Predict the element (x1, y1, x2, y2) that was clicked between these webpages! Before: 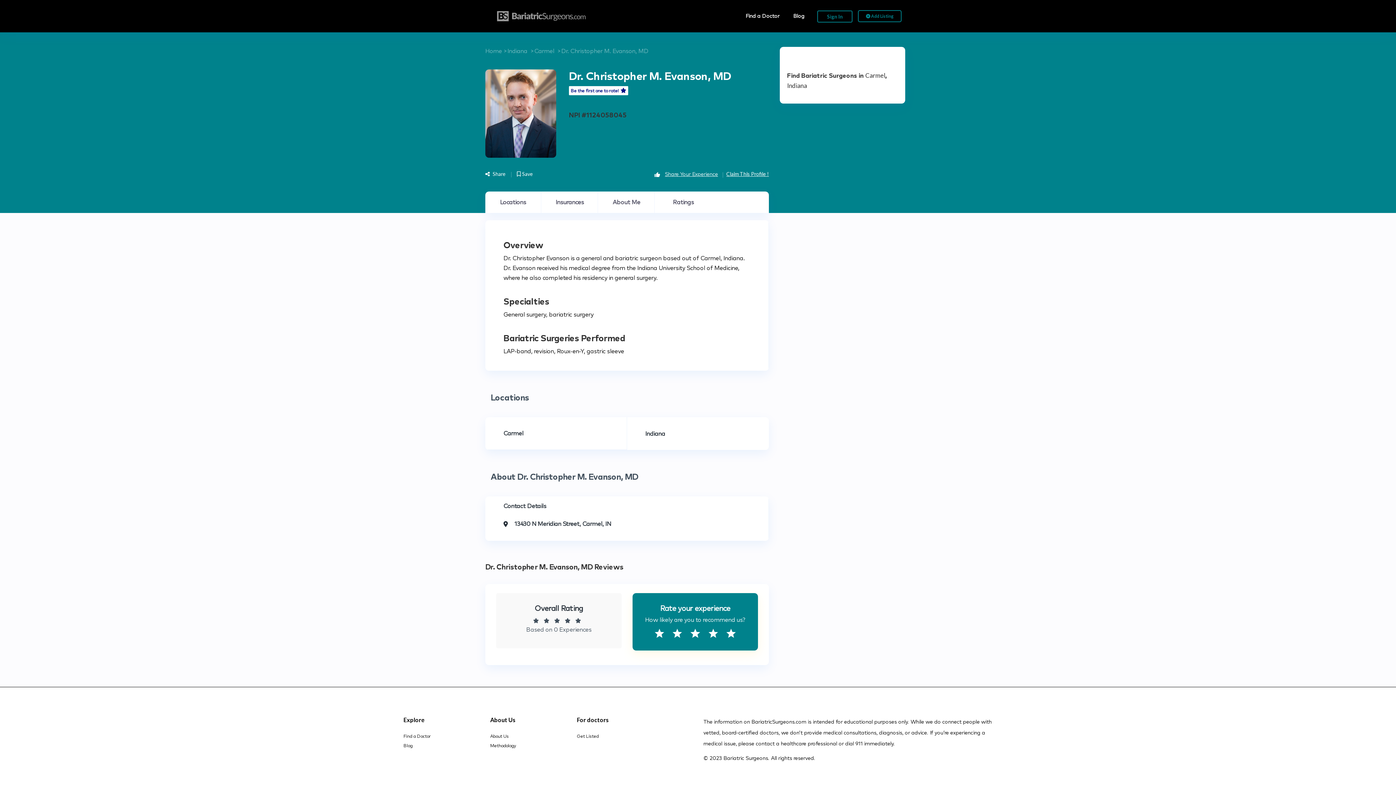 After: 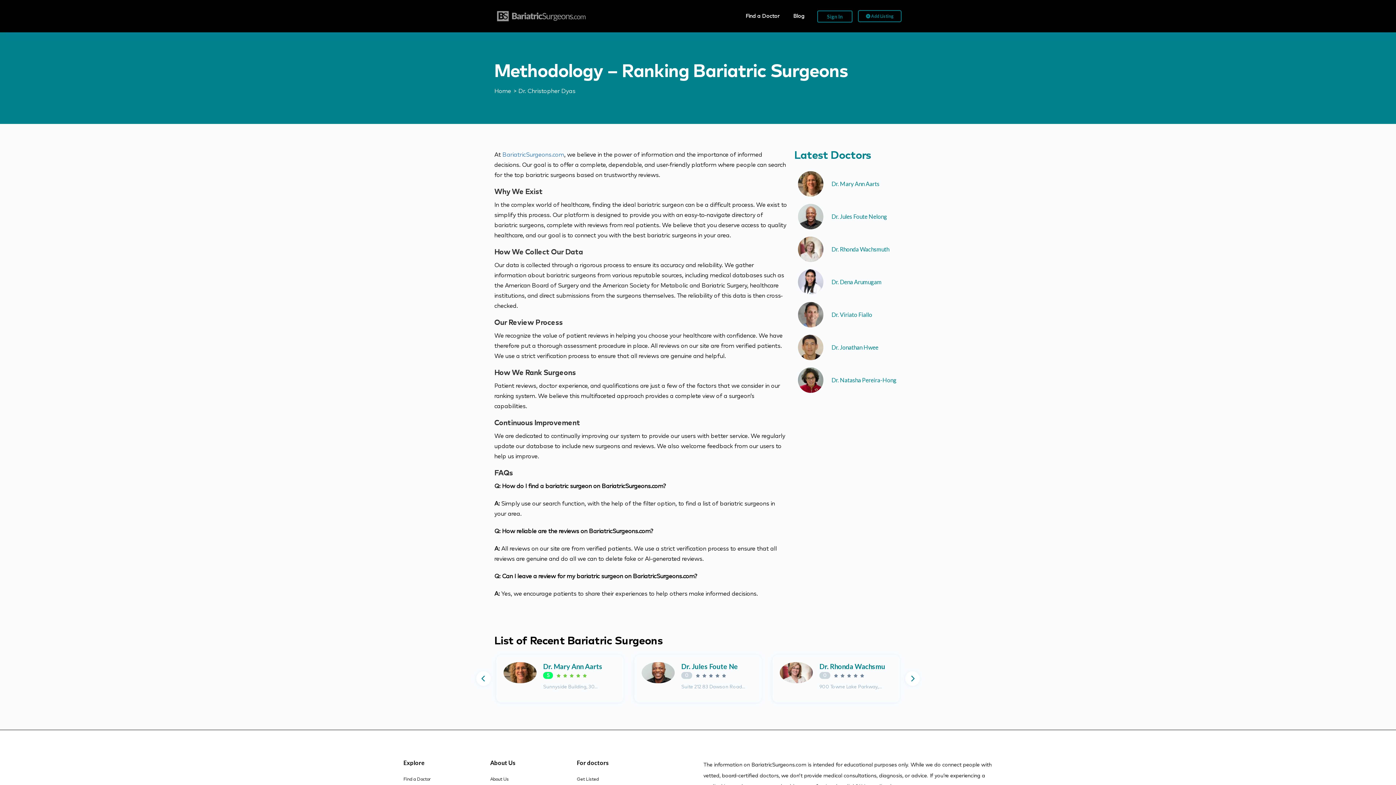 Action: bbox: (490, 743, 516, 749) label: Methodology